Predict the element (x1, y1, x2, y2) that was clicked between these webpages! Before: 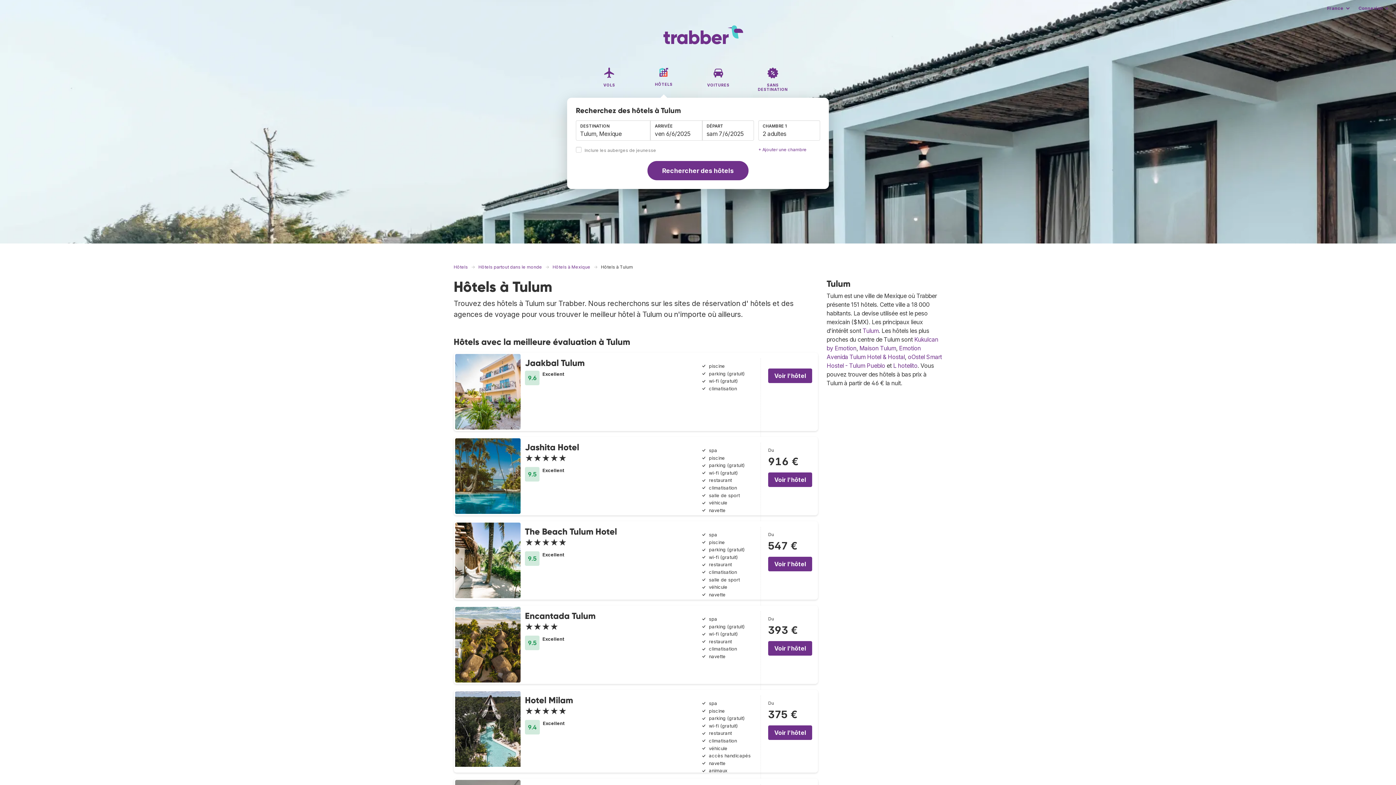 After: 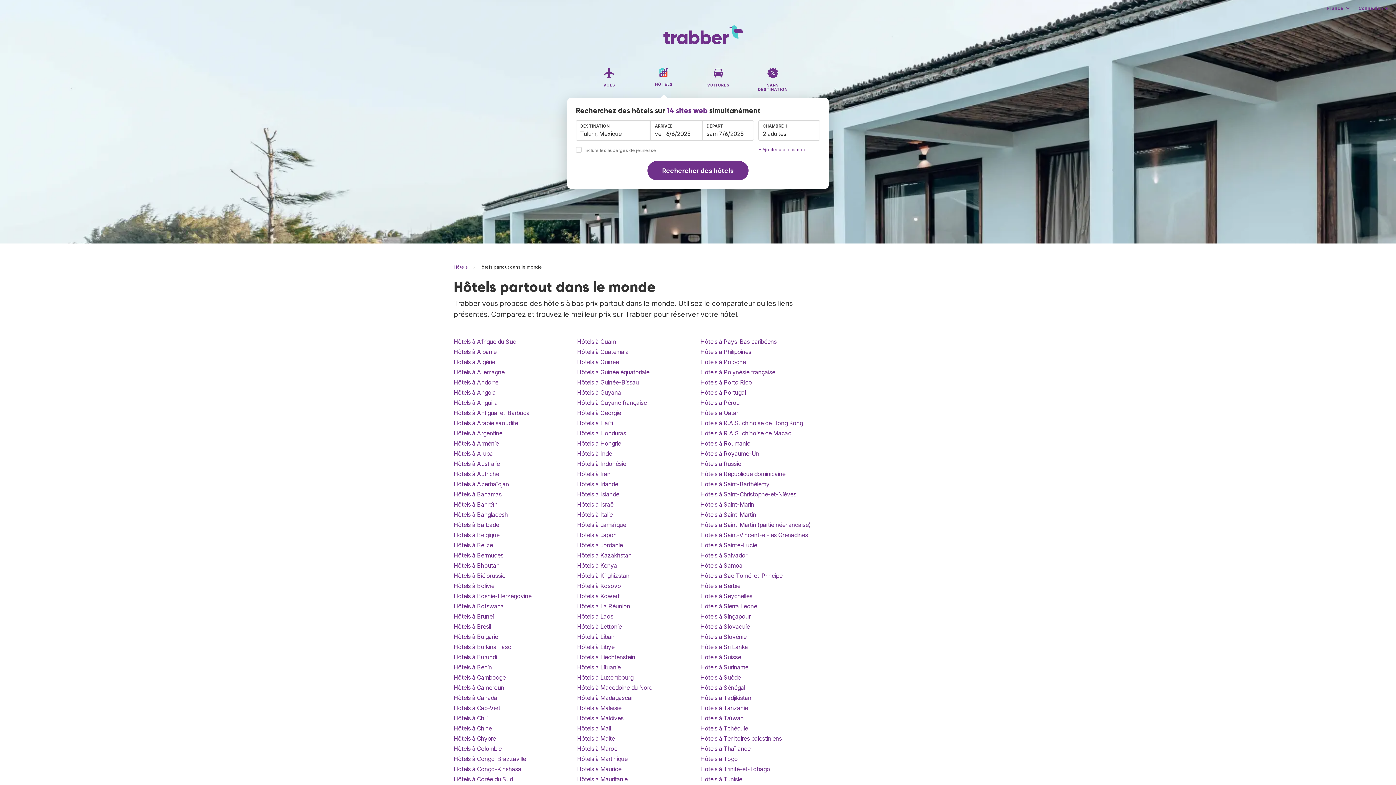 Action: label: Hôtels partout dans le monde bbox: (475, 264, 545, 270)